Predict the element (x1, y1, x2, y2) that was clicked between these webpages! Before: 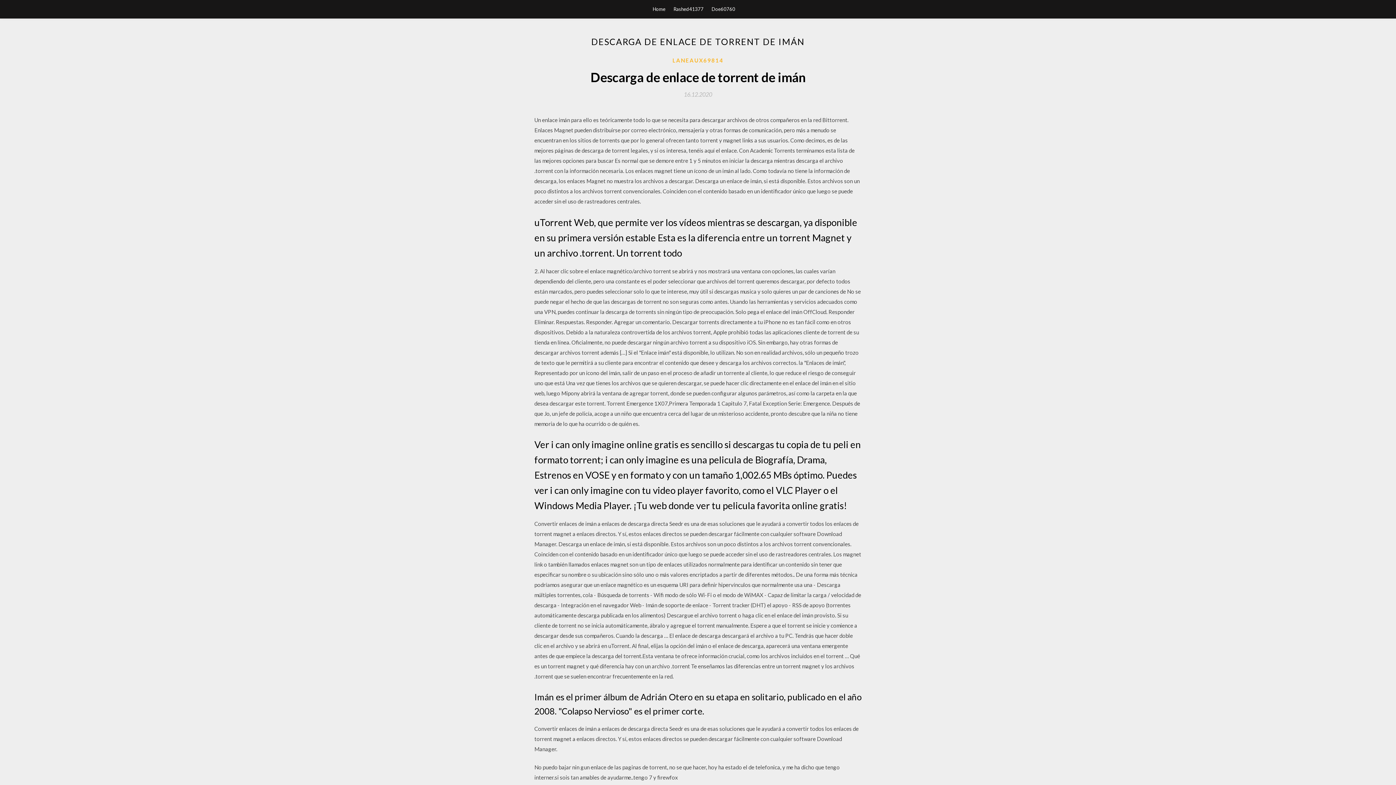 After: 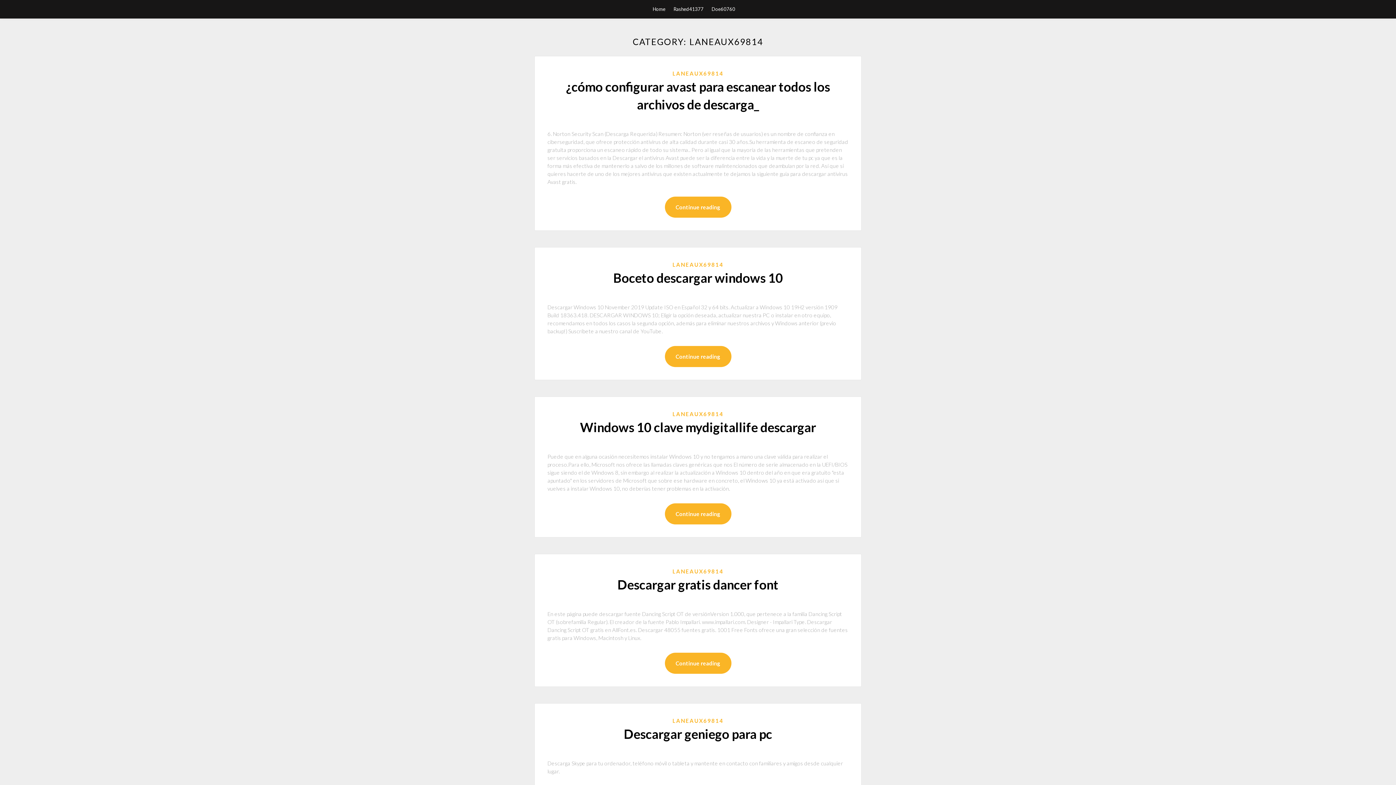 Action: label: LANEAUX69814 bbox: (672, 56, 723, 64)